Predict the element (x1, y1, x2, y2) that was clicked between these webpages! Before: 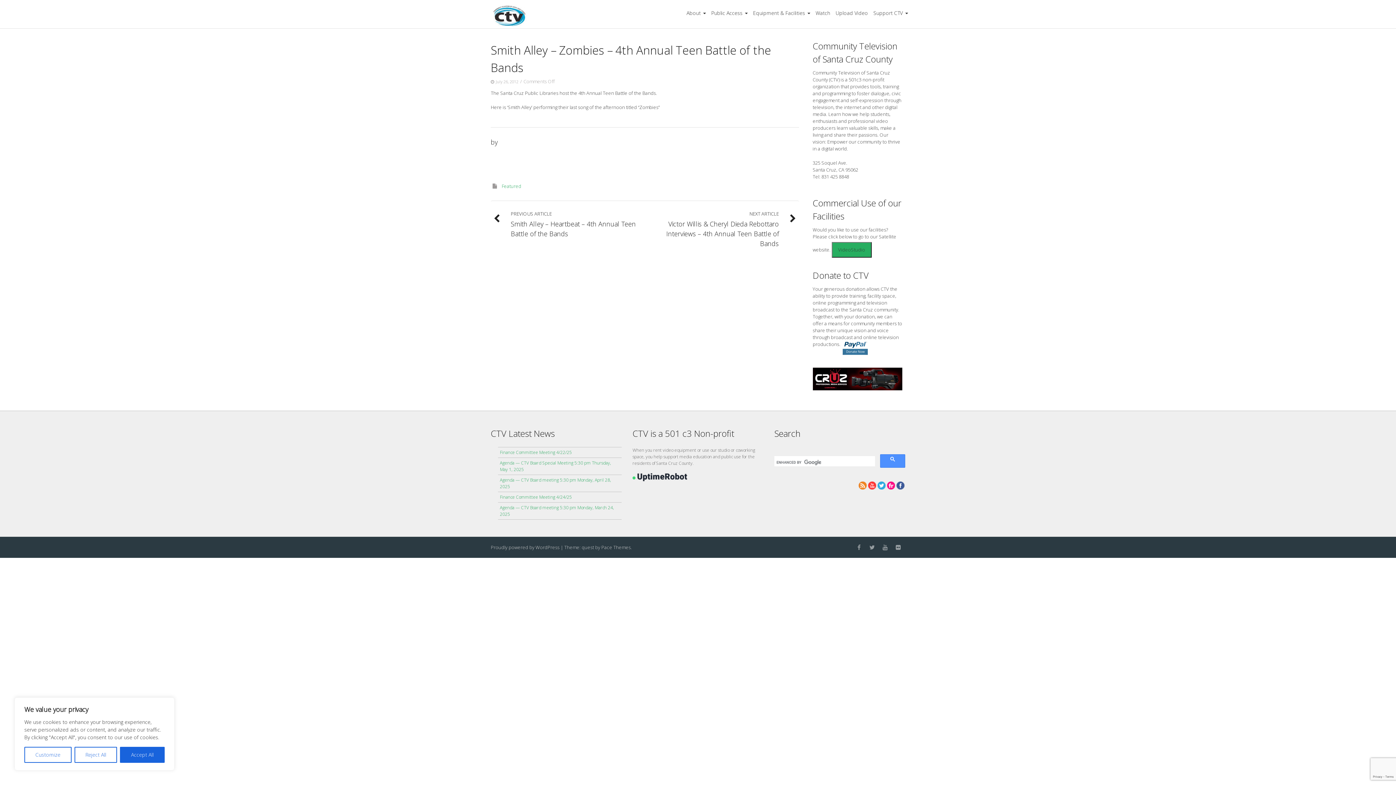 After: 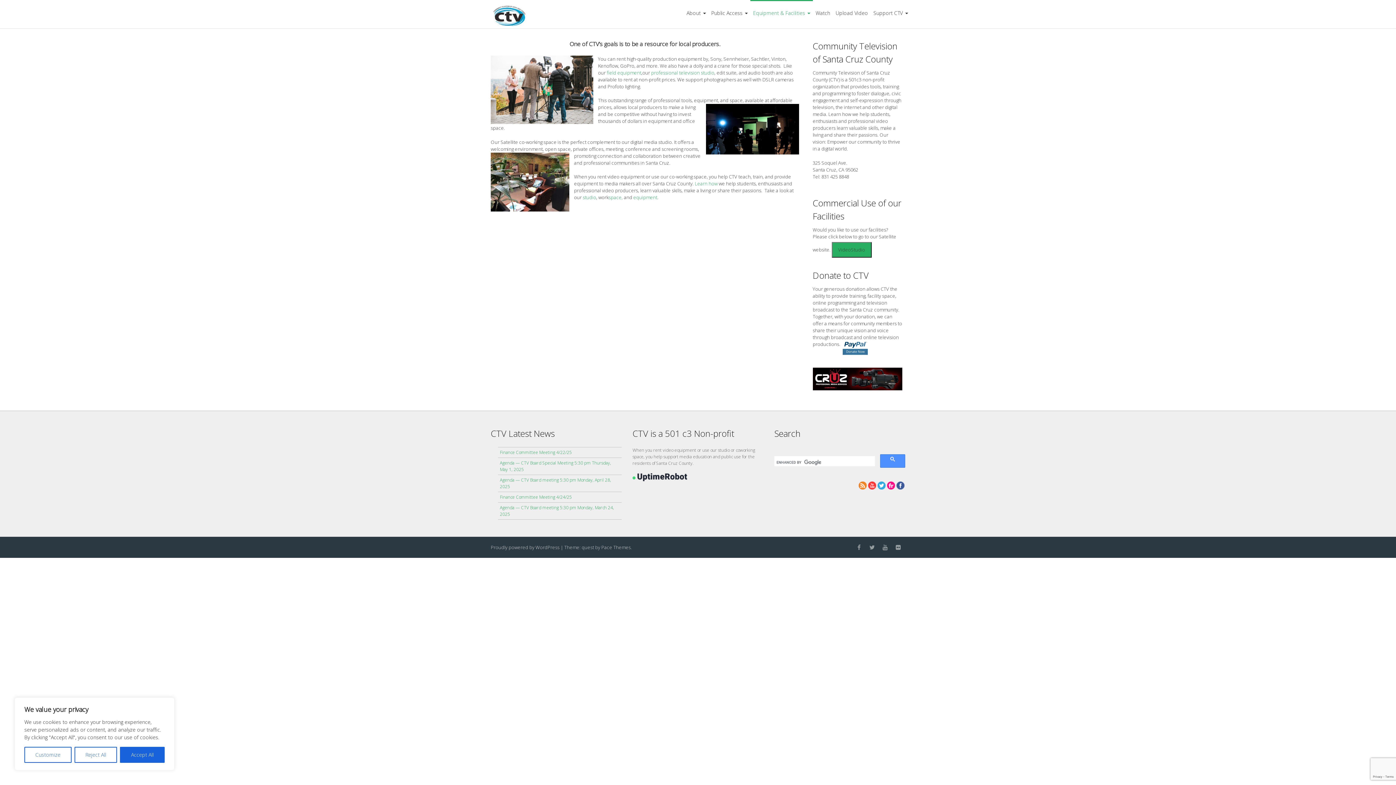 Action: bbox: (812, 365, 902, 371)